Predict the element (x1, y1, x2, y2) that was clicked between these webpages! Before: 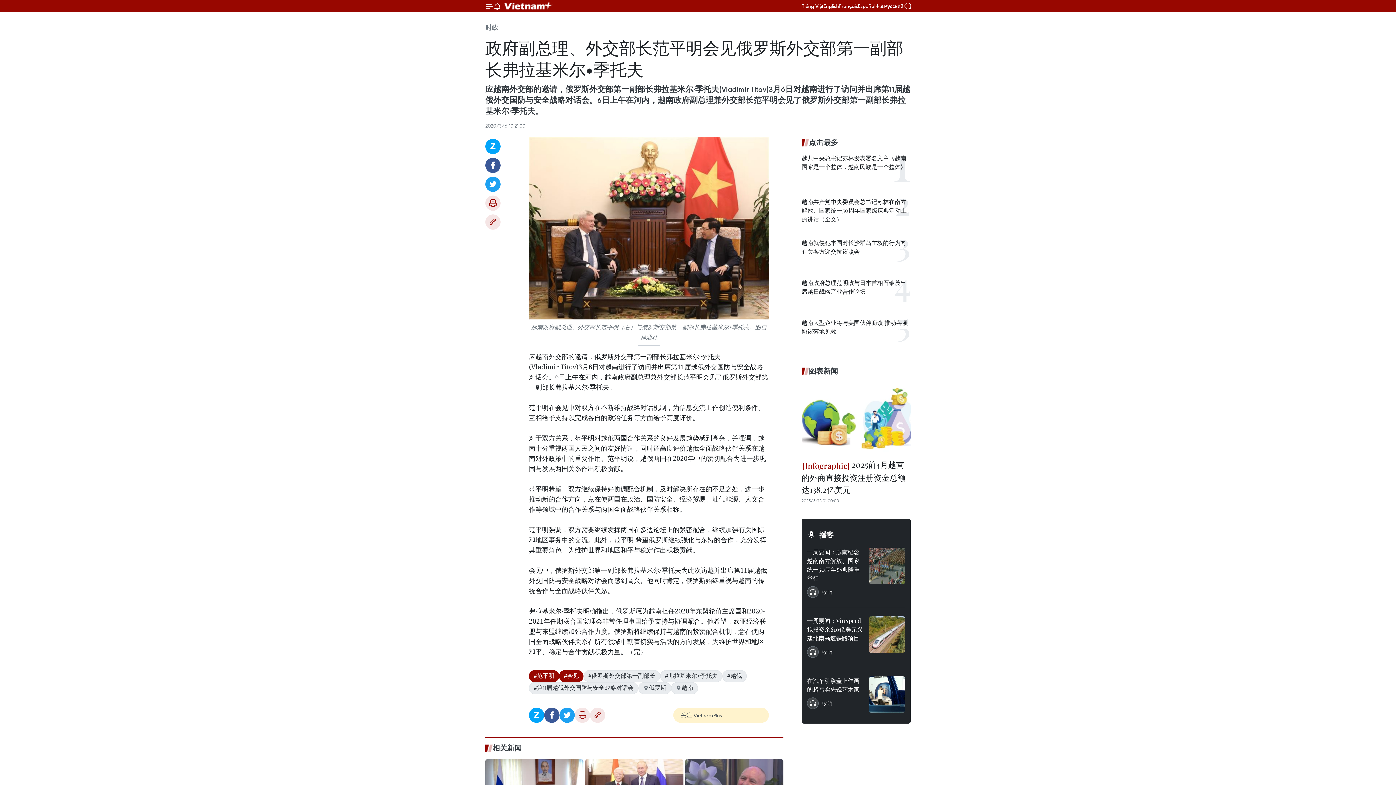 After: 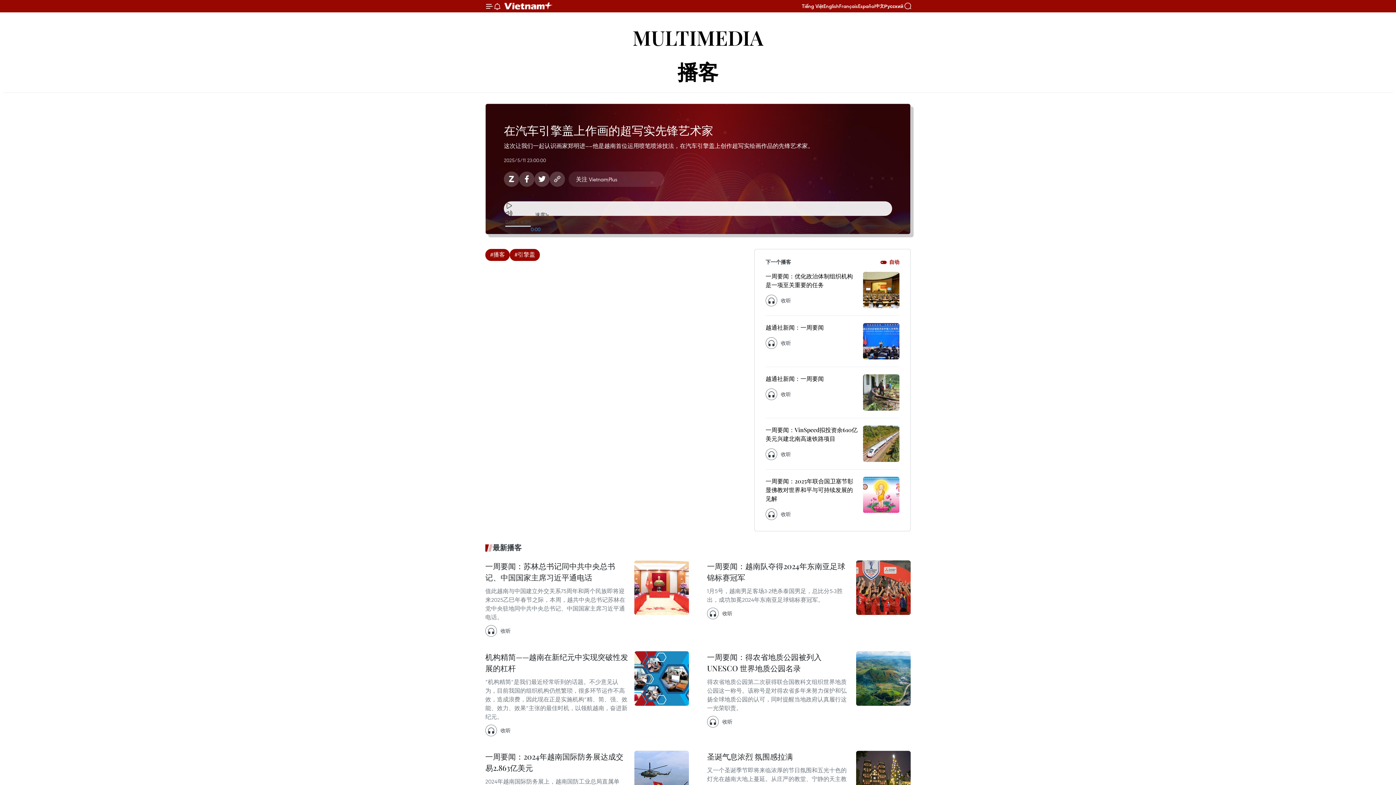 Action: bbox: (807, 676, 863, 697) label: 在汽车引擎盖上作画的超写实先锋艺术家